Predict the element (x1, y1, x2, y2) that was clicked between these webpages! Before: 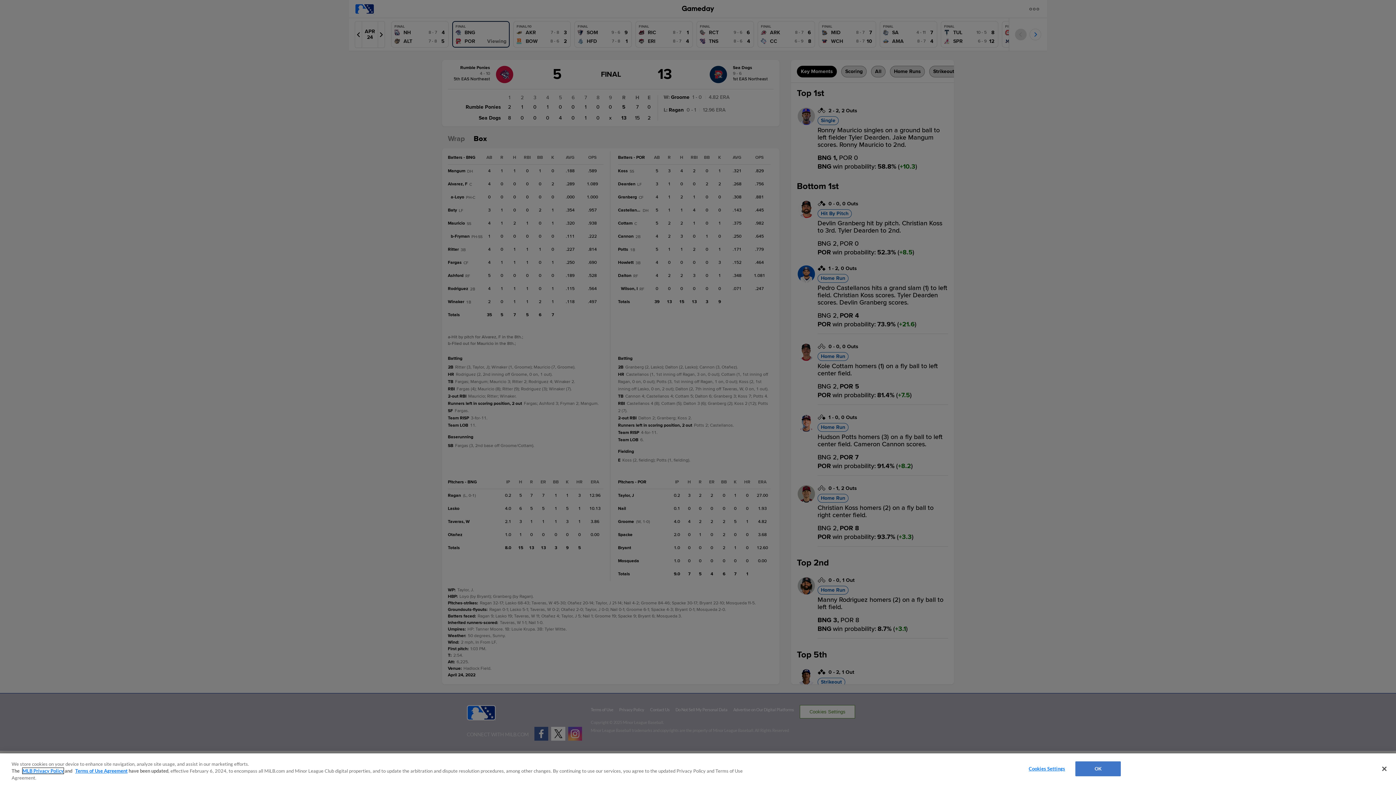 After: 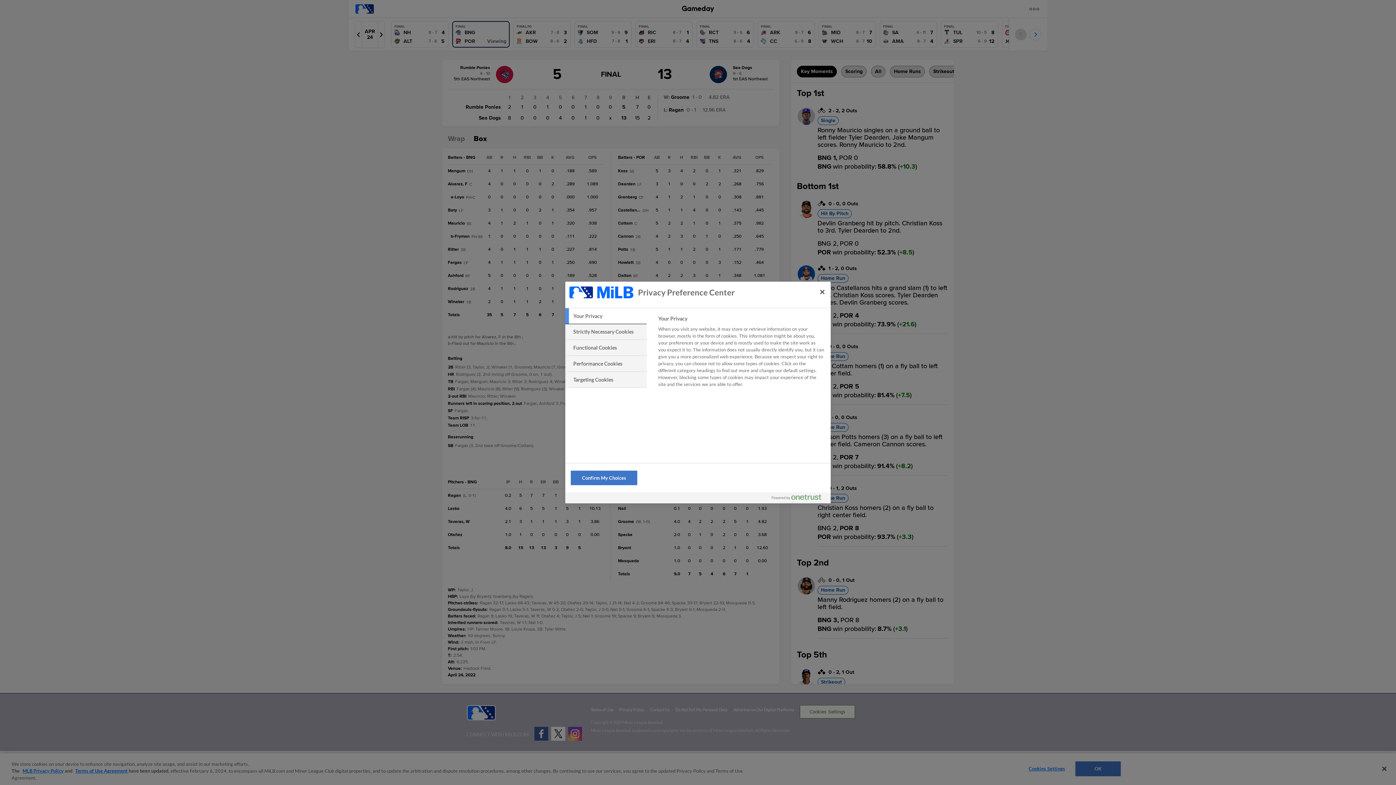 Action: label: Cookies Settings bbox: (1024, 762, 1069, 776)